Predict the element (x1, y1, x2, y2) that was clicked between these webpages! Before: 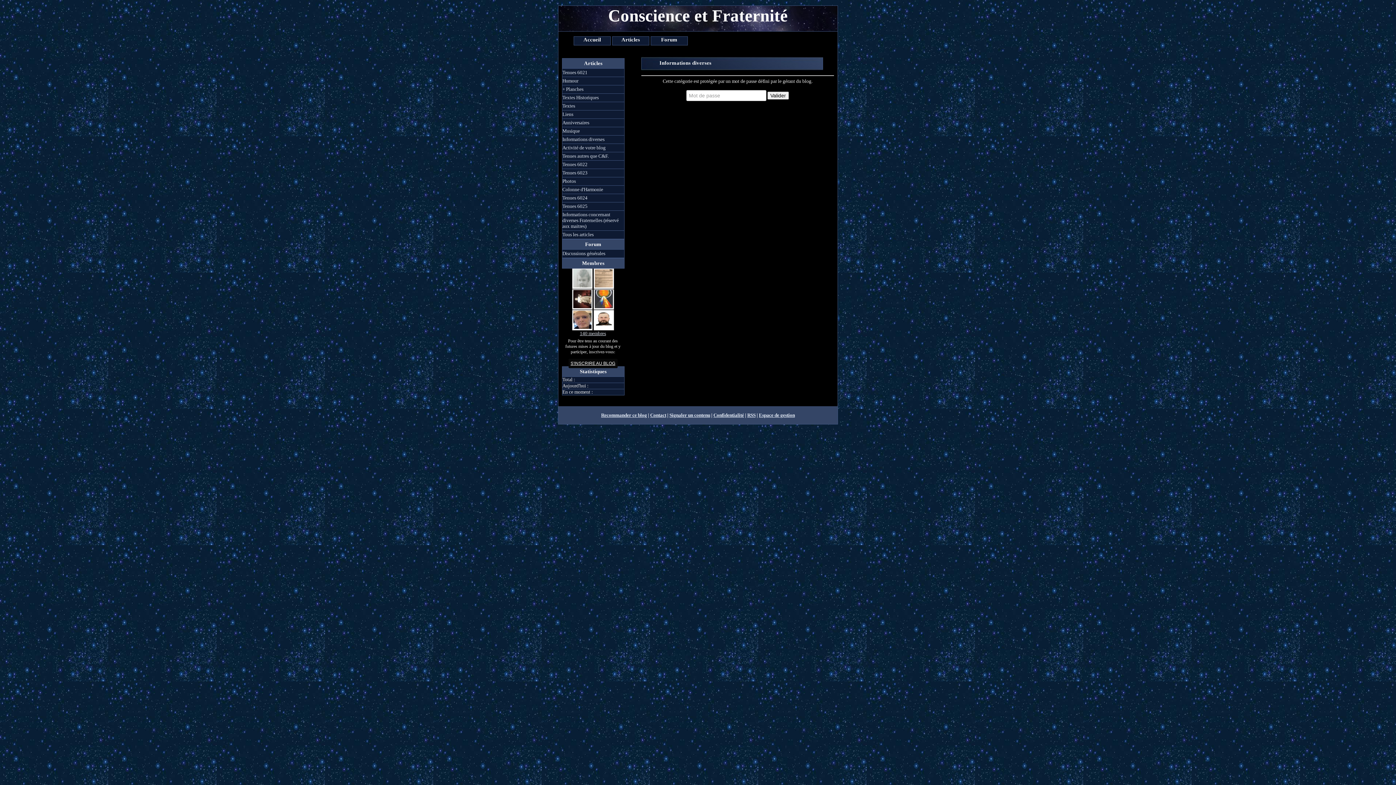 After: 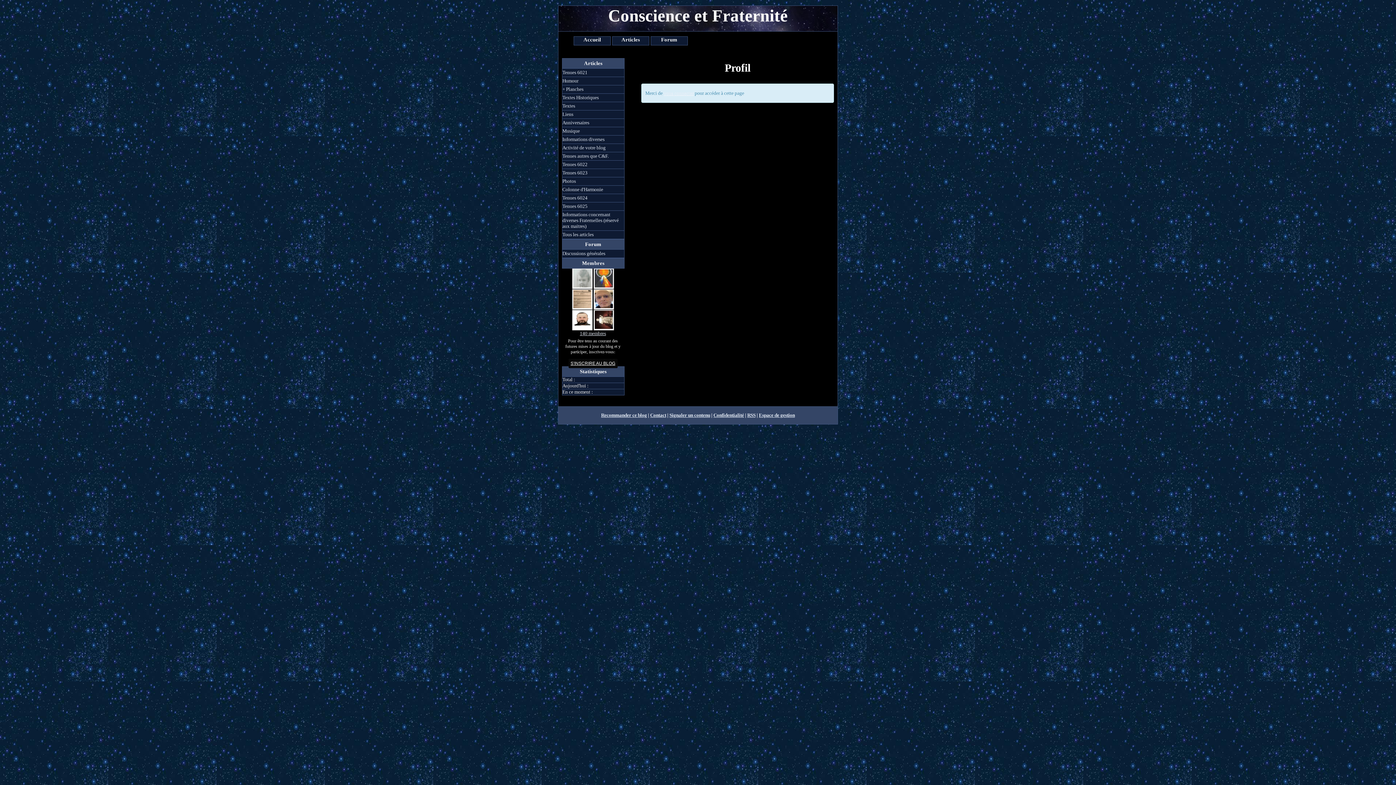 Action: bbox: (572, 325, 593, 330) label:  